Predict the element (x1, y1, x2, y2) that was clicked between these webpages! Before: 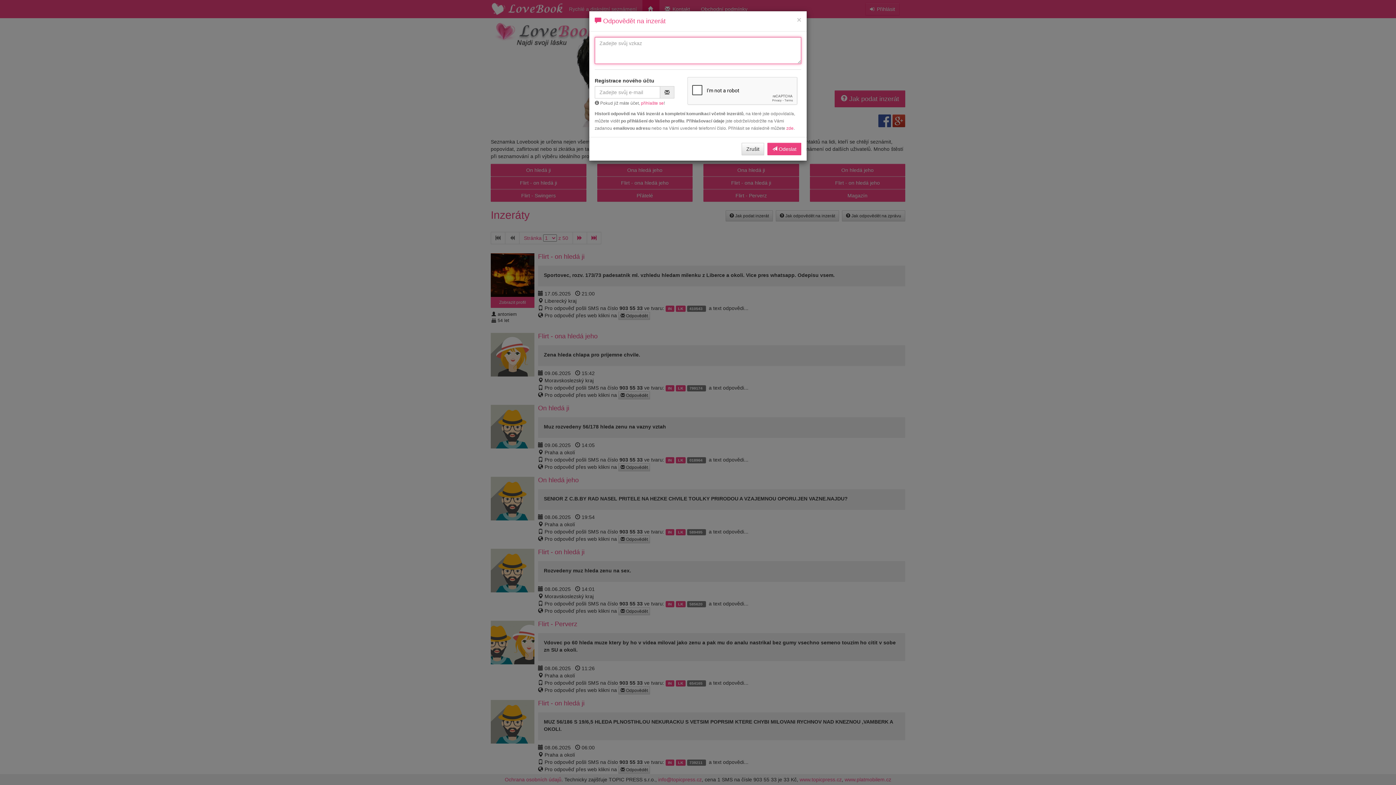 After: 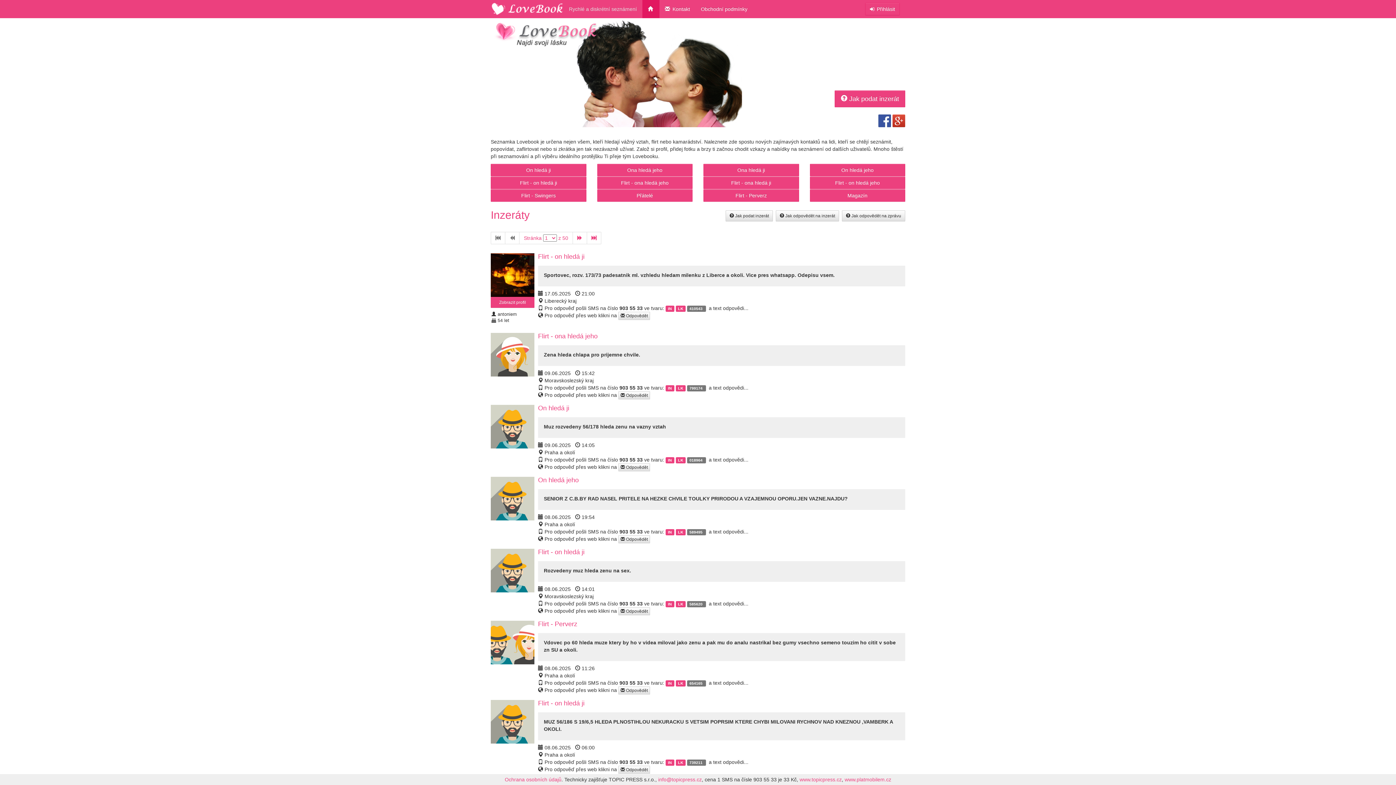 Action: label: × bbox: (797, 16, 801, 23)